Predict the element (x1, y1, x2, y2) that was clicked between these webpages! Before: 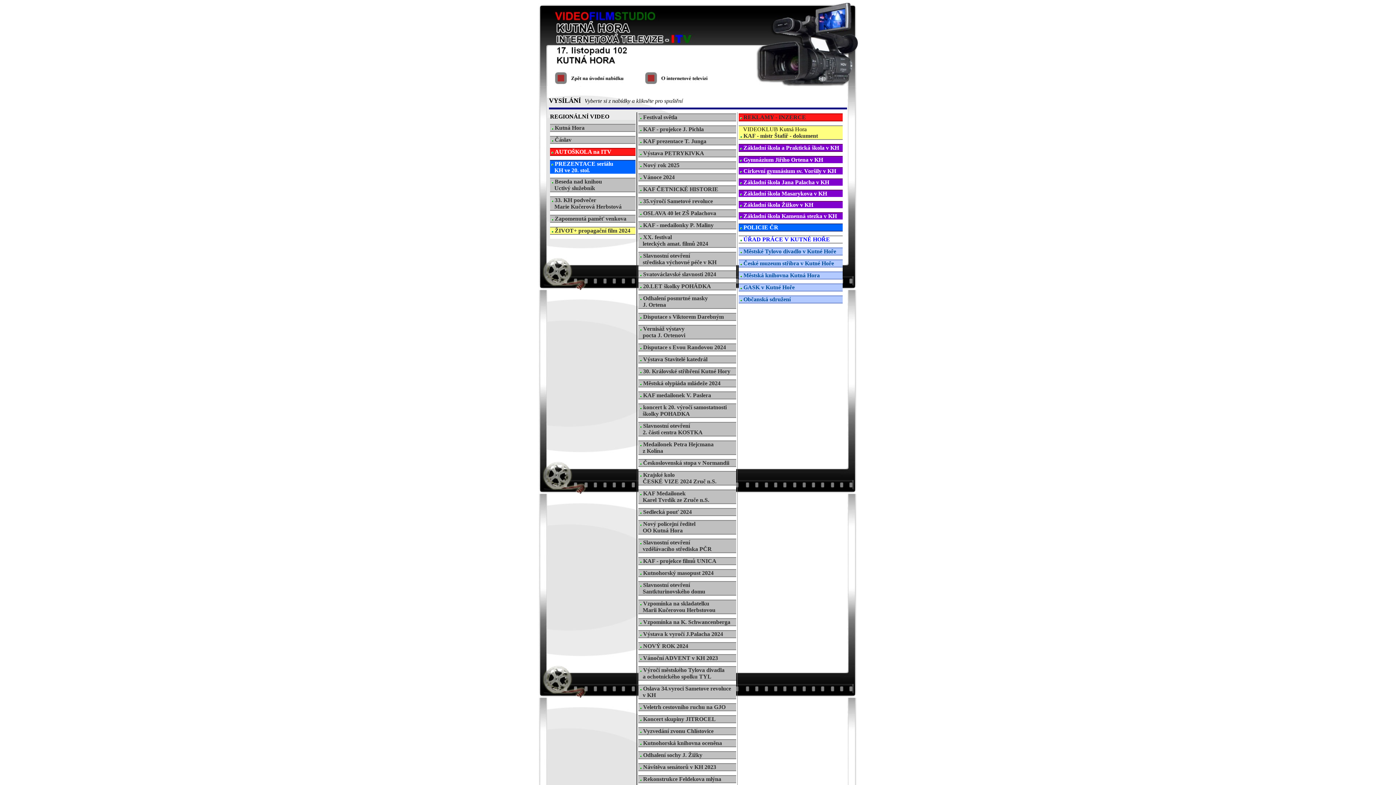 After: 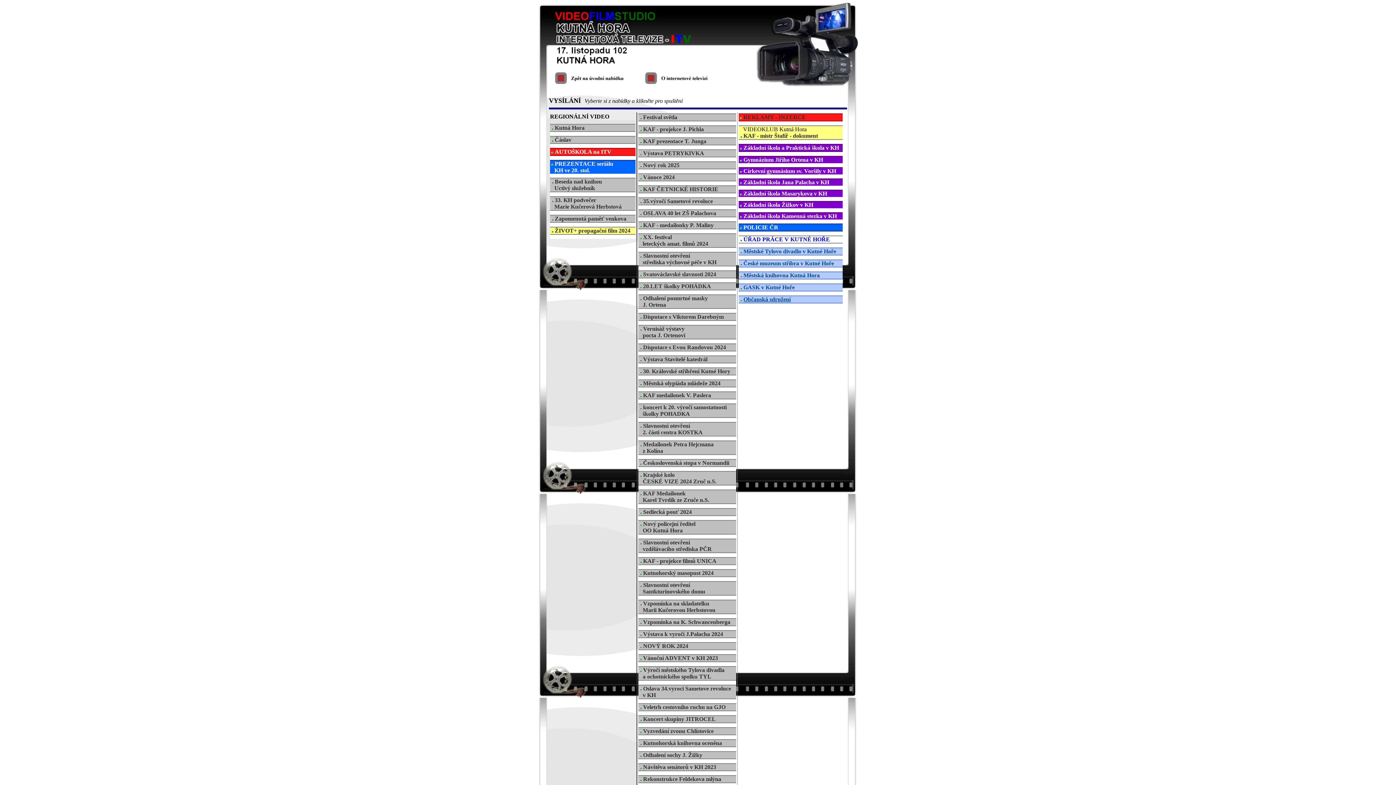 Action: bbox: (743, 296, 790, 302) label: Občanská sdružení